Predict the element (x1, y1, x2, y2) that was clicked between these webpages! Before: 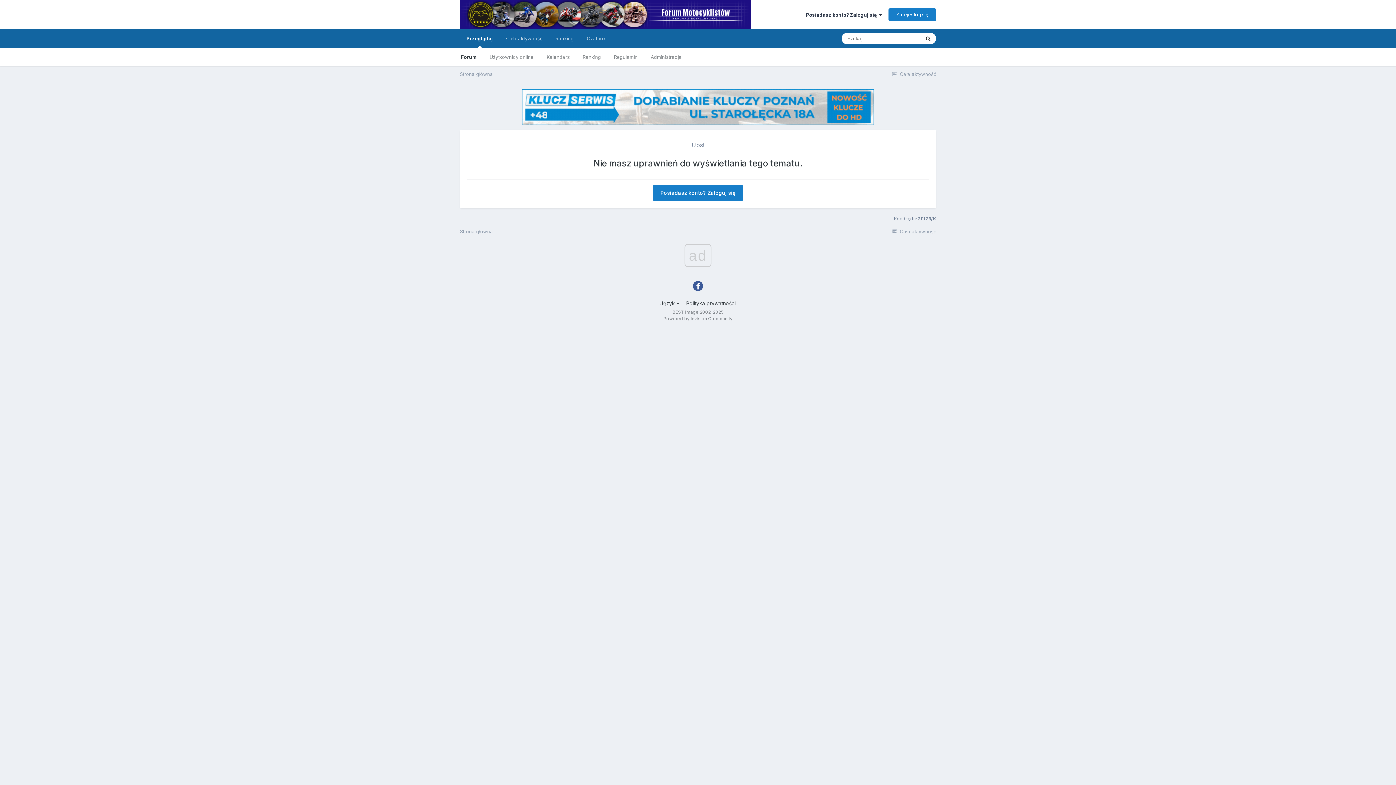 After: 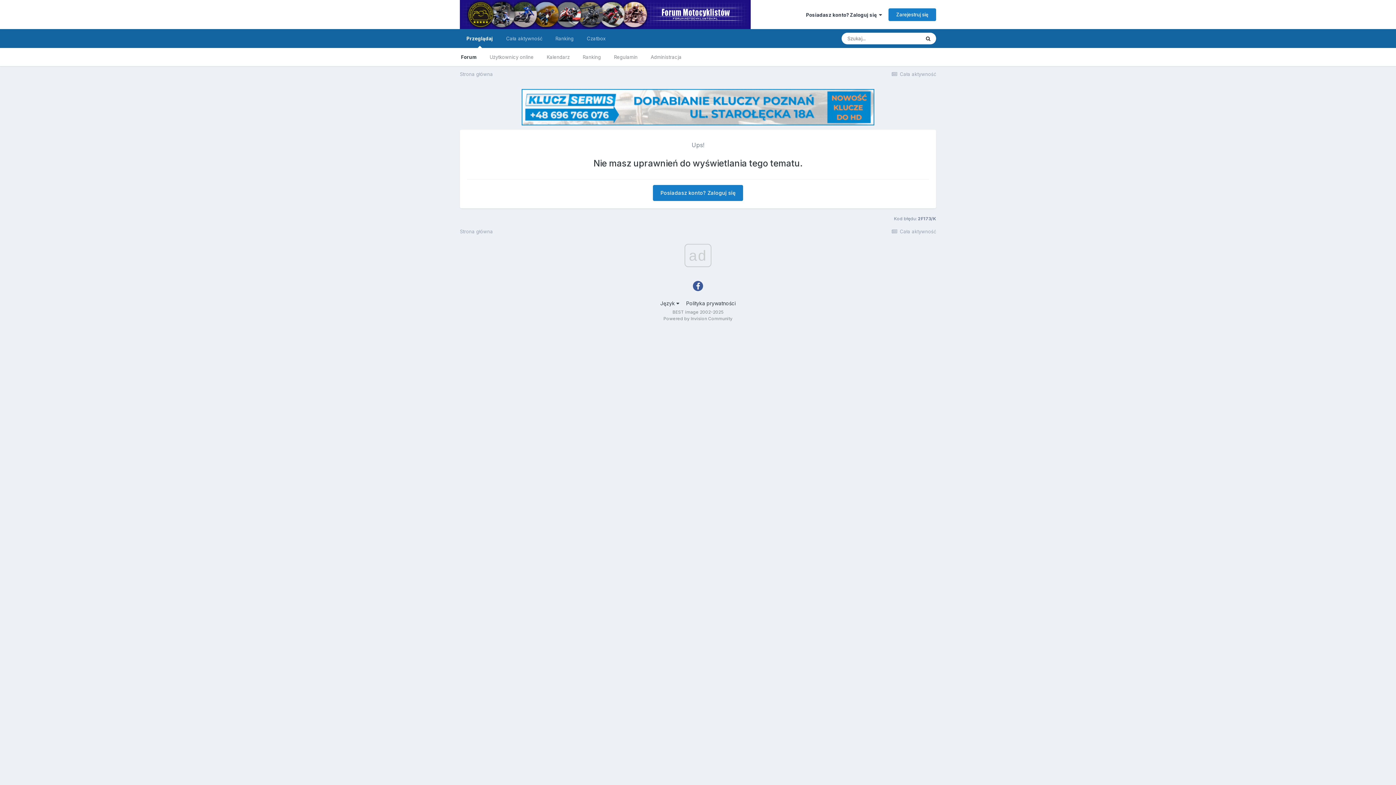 Action: bbox: (521, 103, 874, 109)